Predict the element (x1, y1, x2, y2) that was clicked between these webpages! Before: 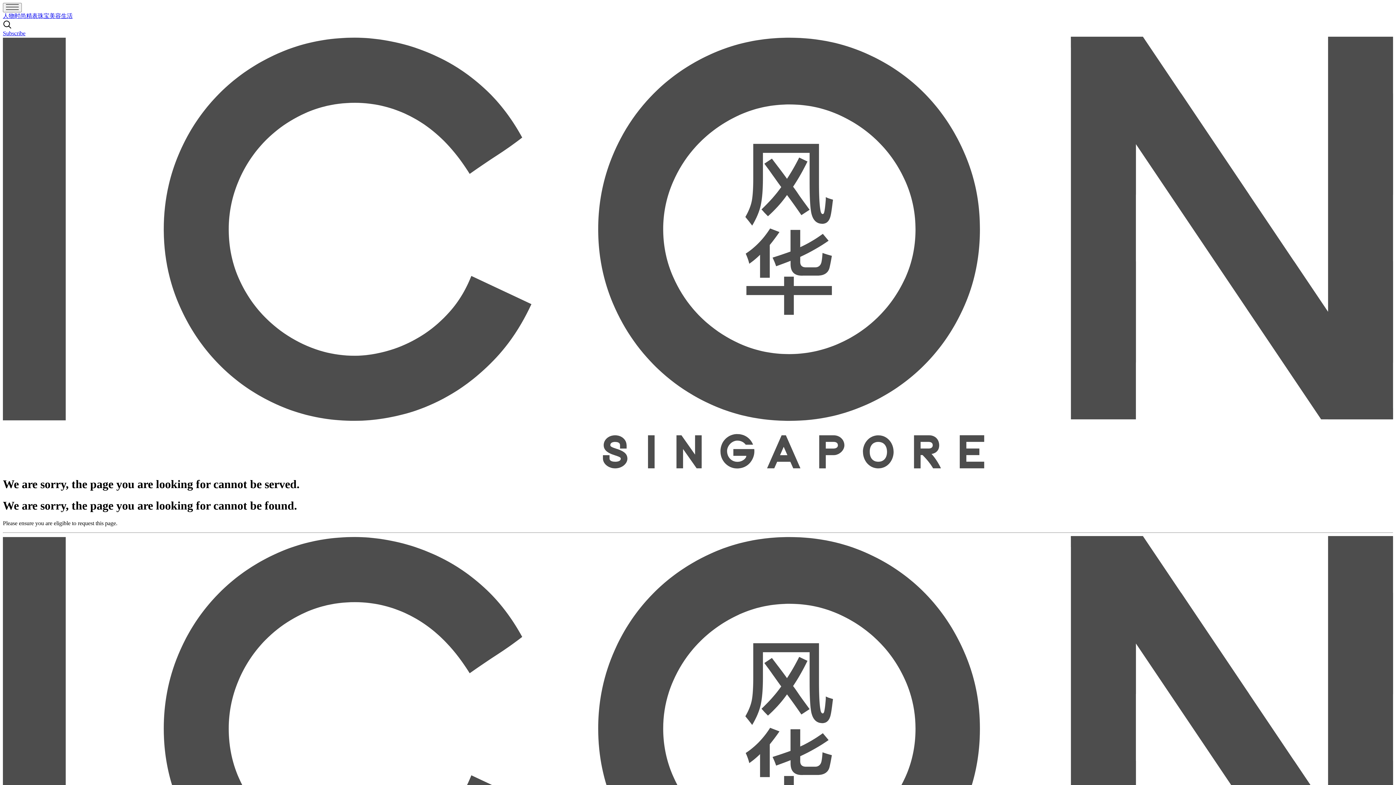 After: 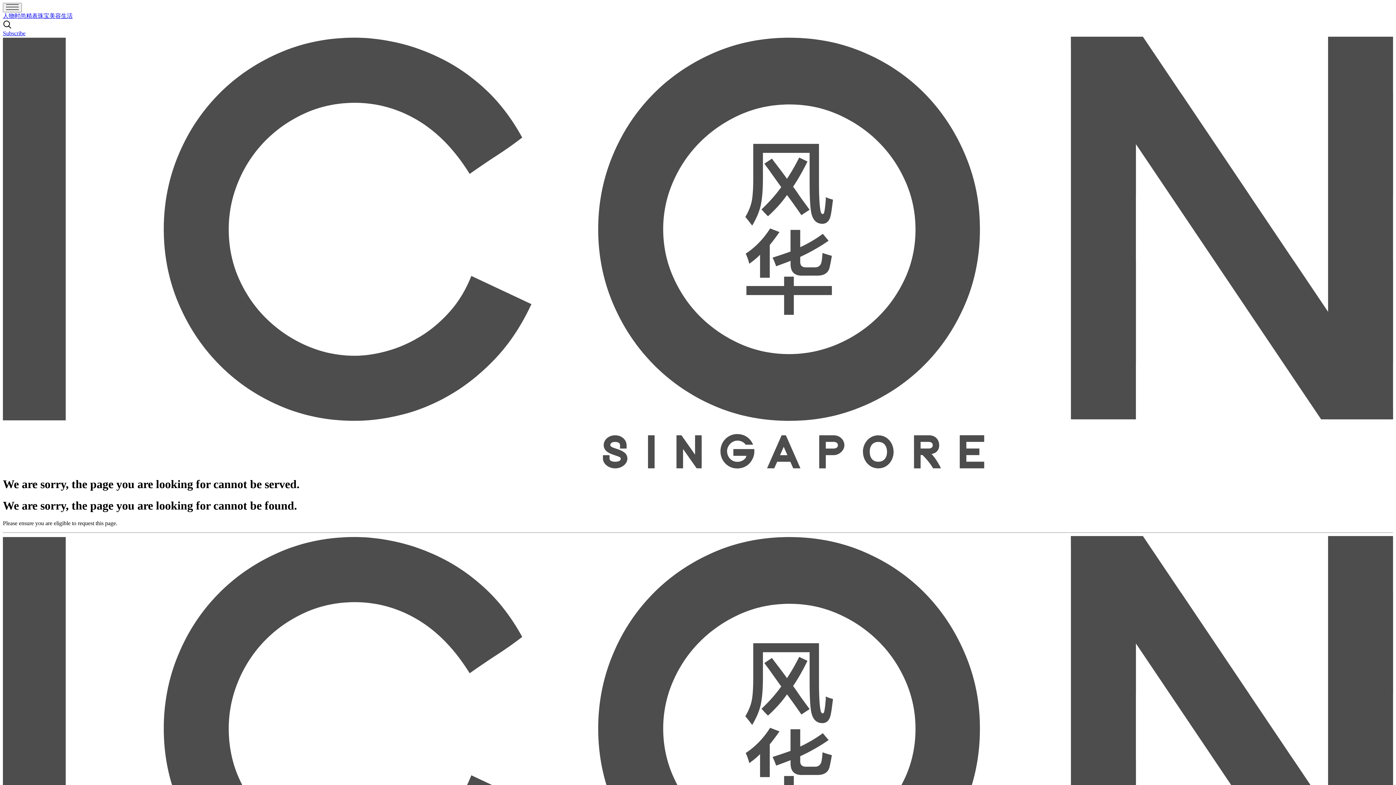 Action: bbox: (61, 12, 72, 18) label: 生活